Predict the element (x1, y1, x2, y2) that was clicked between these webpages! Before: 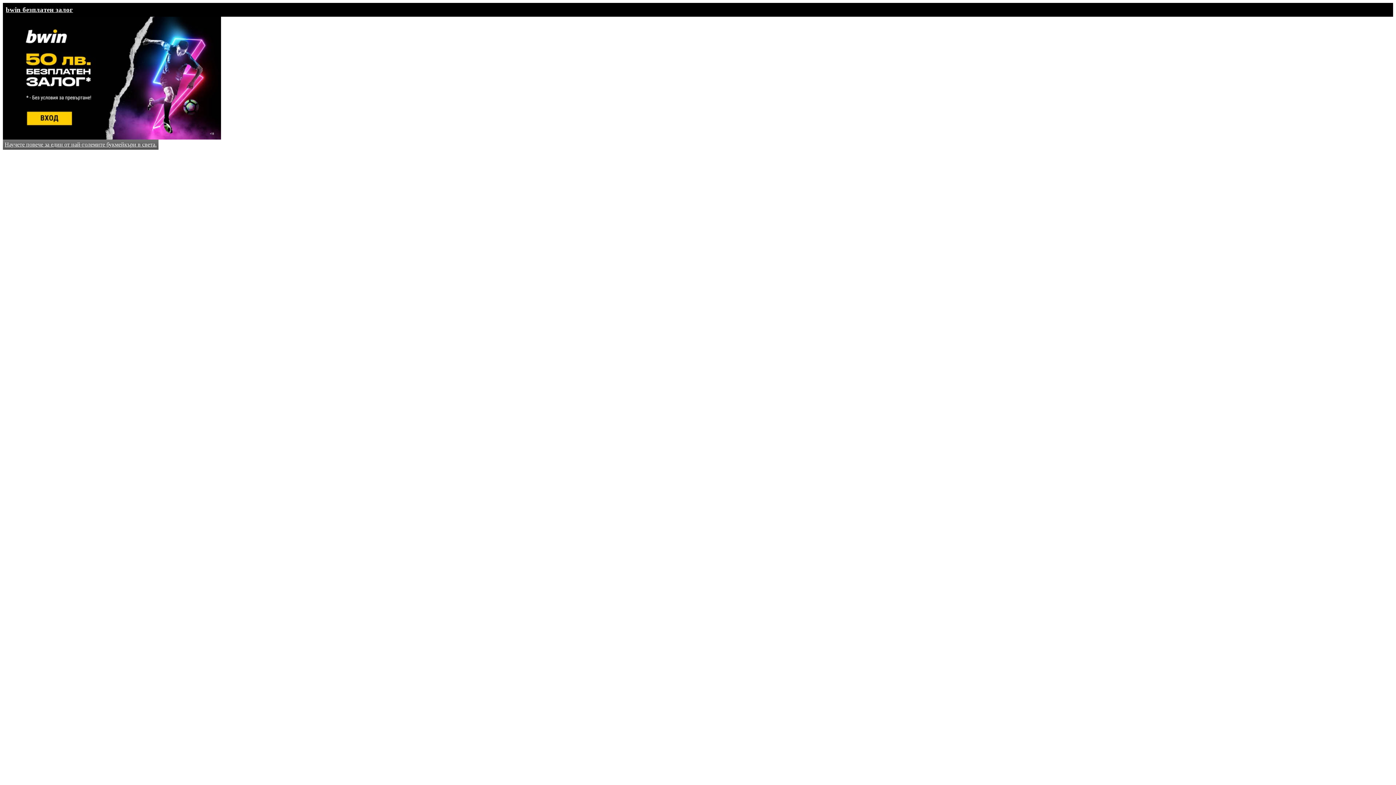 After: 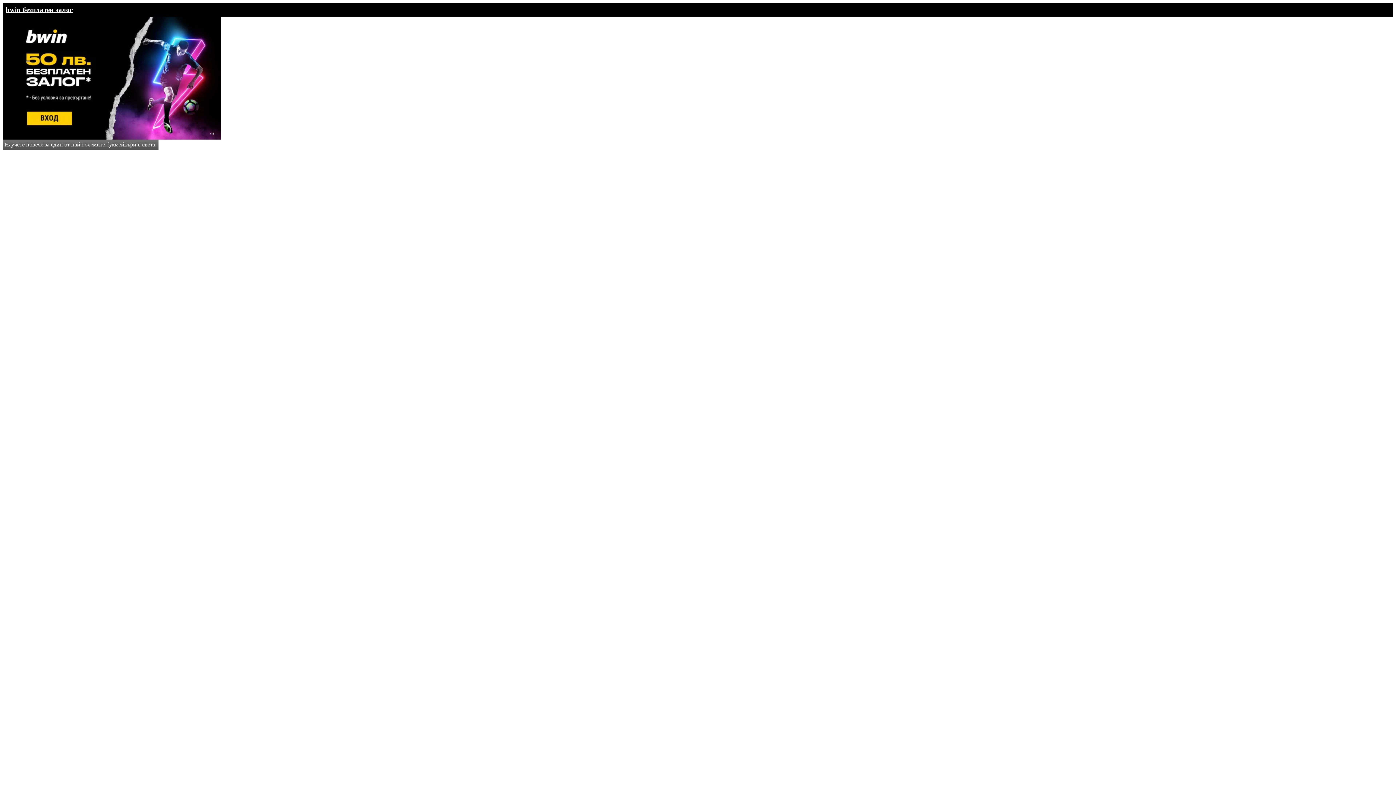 Action: label: bwin безплатен залог bbox: (5, 5, 73, 13)